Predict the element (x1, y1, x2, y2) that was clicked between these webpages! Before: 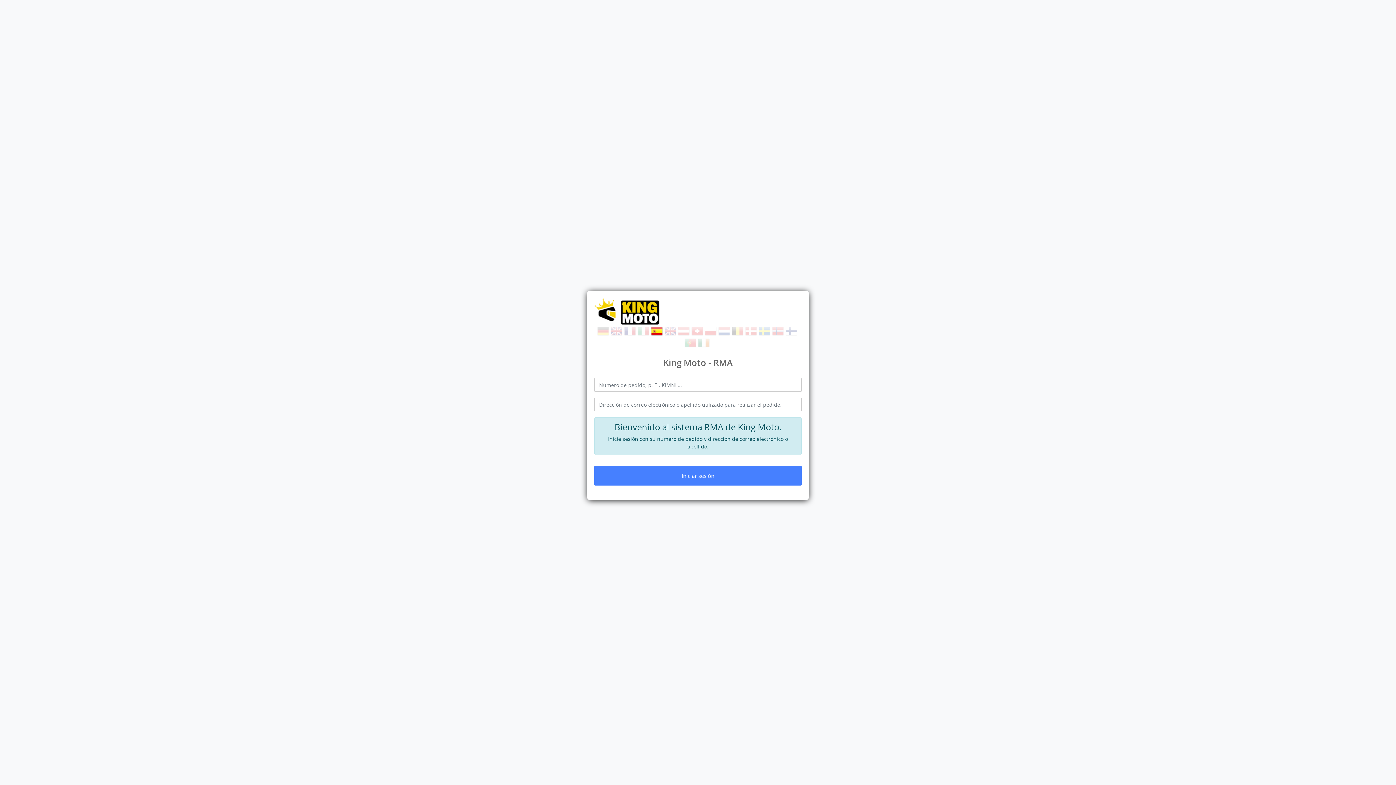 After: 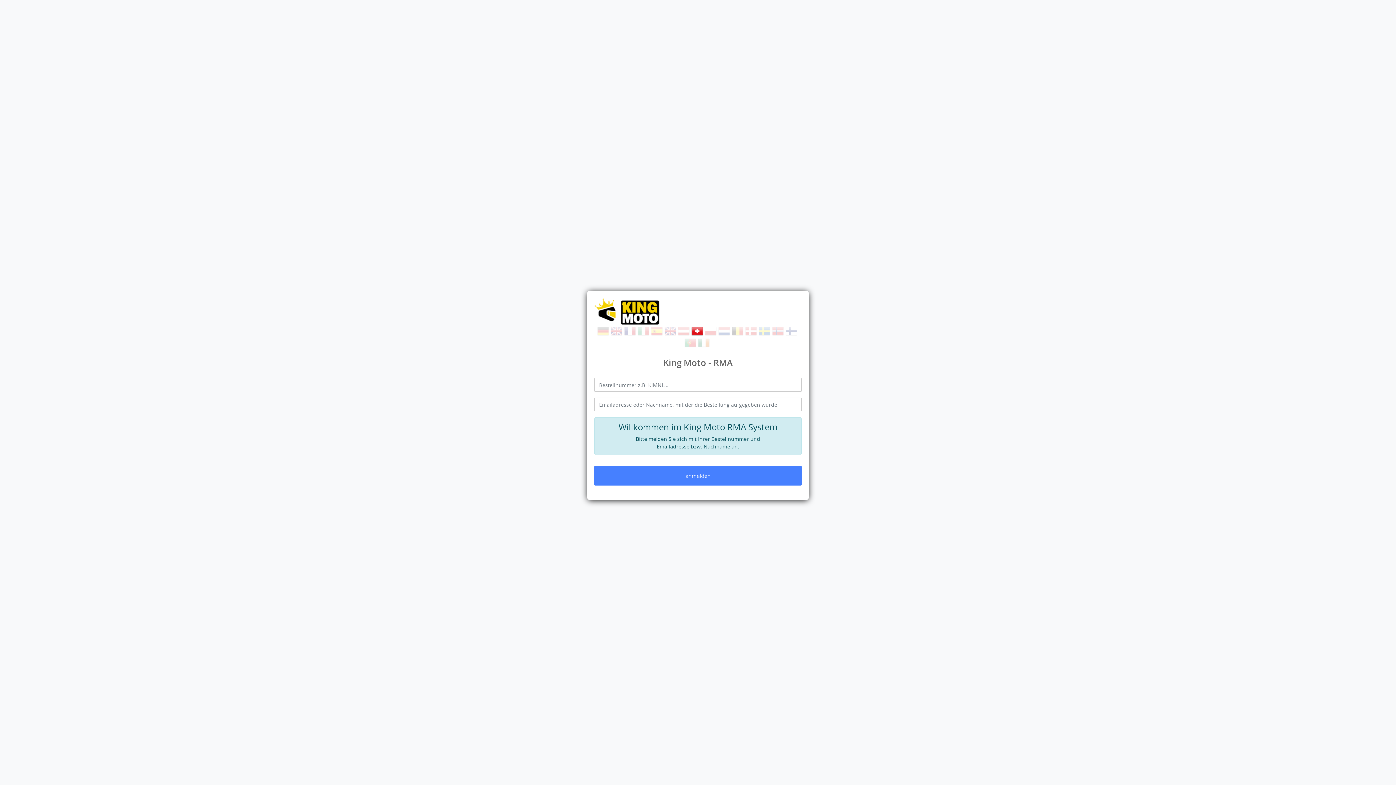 Action: bbox: (691, 327, 703, 334)